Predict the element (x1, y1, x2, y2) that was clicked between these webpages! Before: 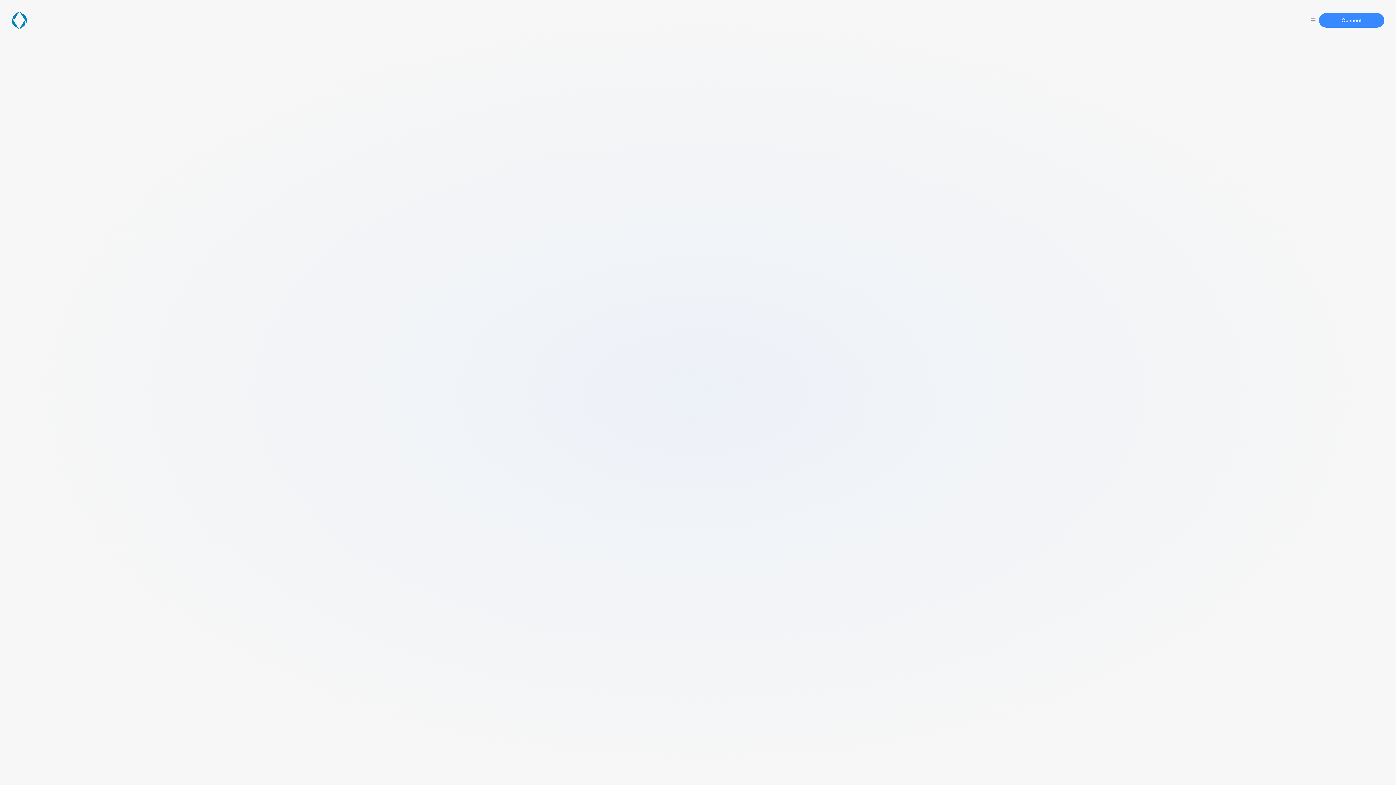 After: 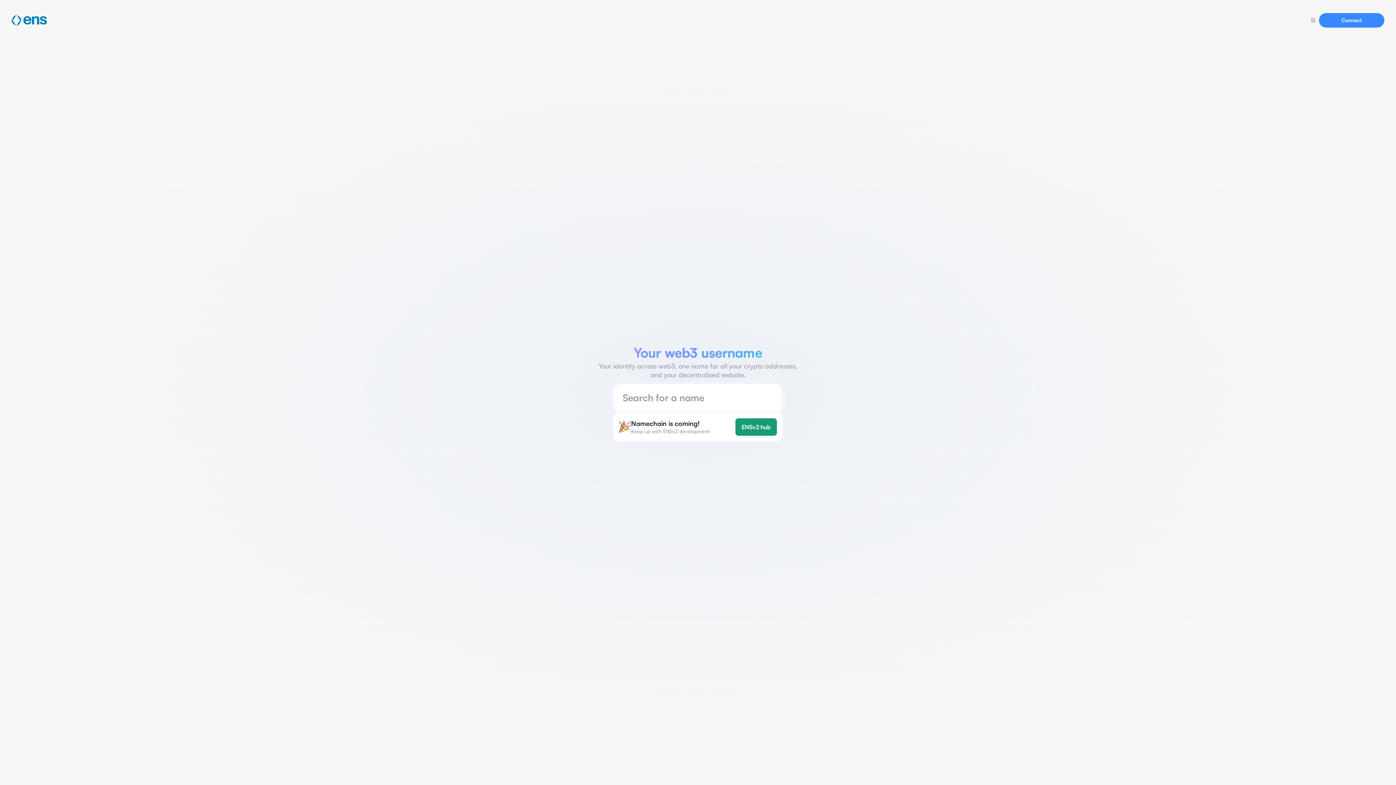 Action: bbox: (11, 11, 26, 29)